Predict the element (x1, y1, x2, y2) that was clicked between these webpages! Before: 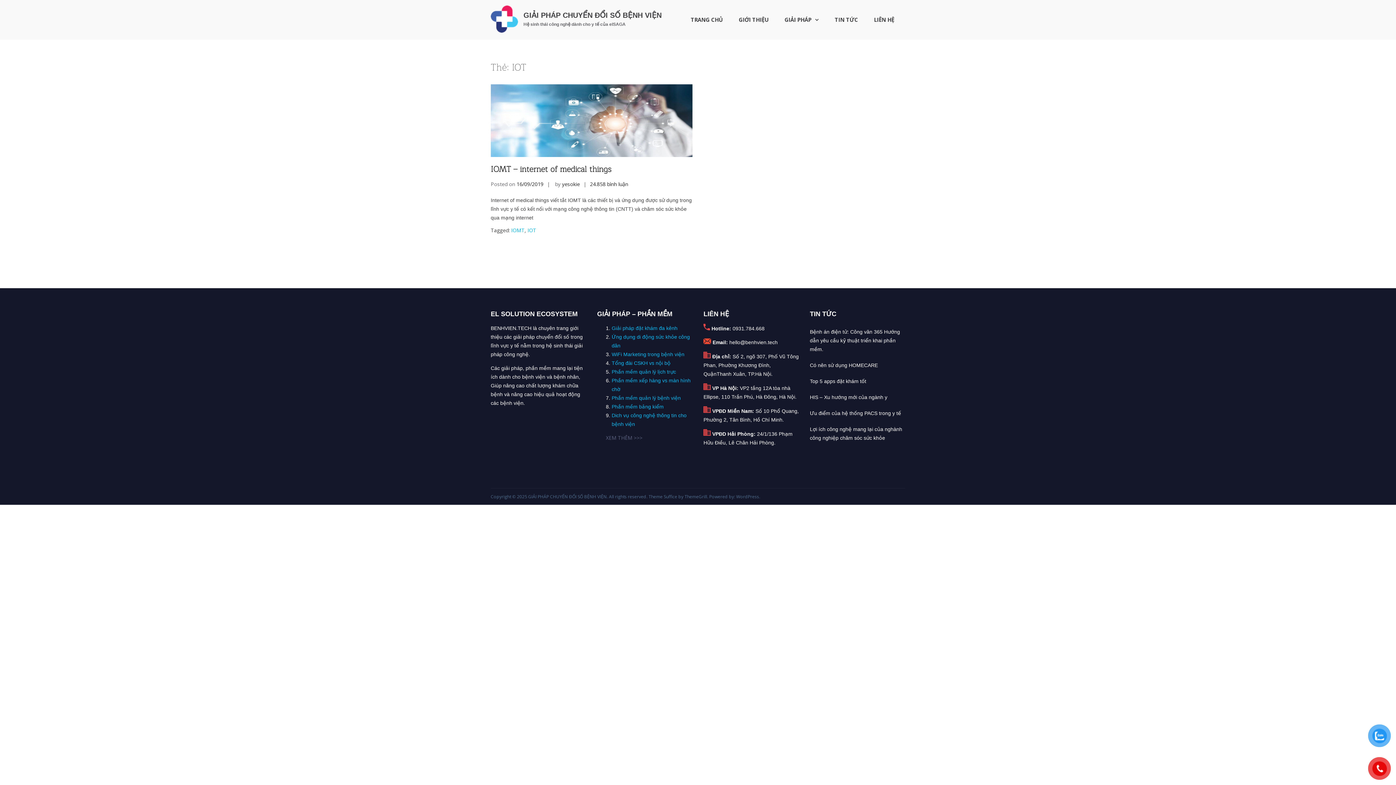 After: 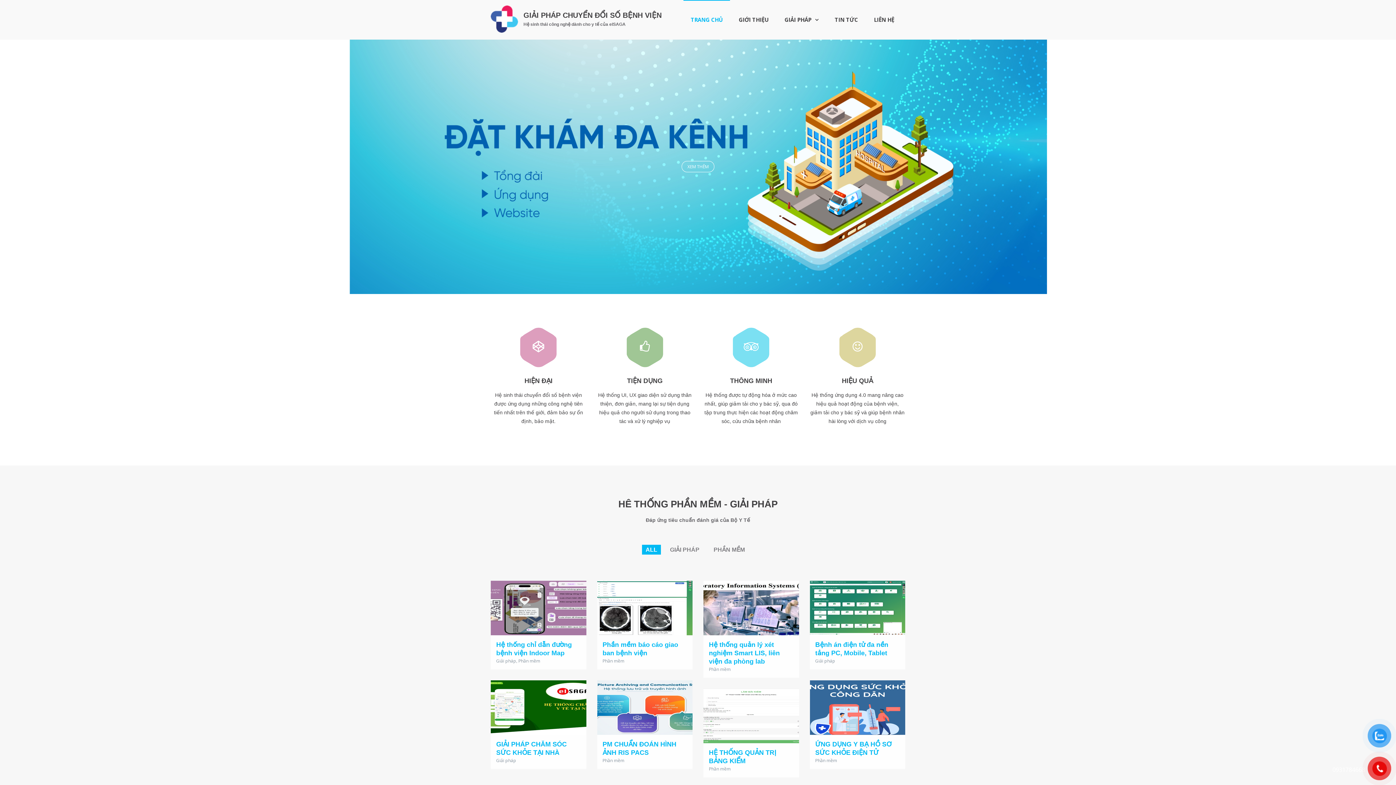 Action: bbox: (490, 27, 518, 34)